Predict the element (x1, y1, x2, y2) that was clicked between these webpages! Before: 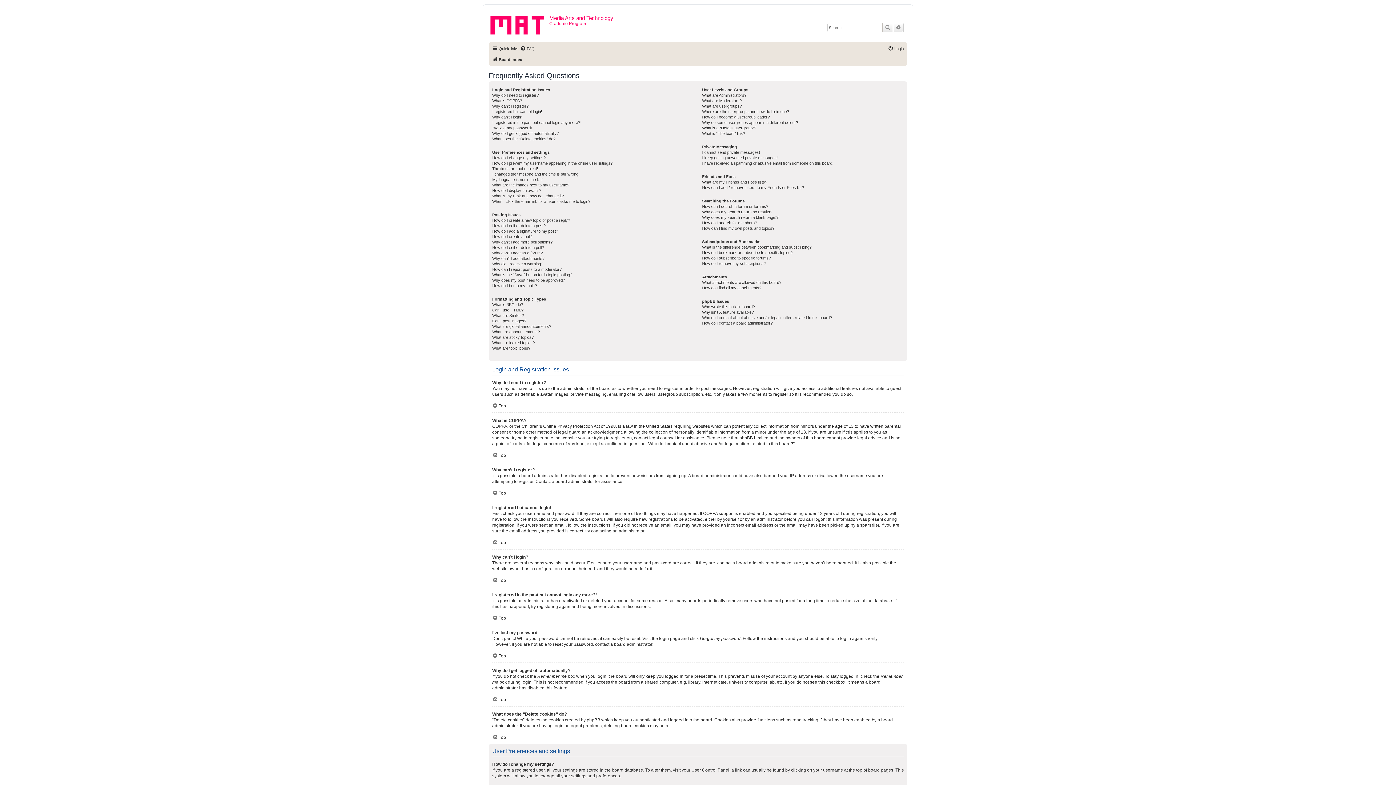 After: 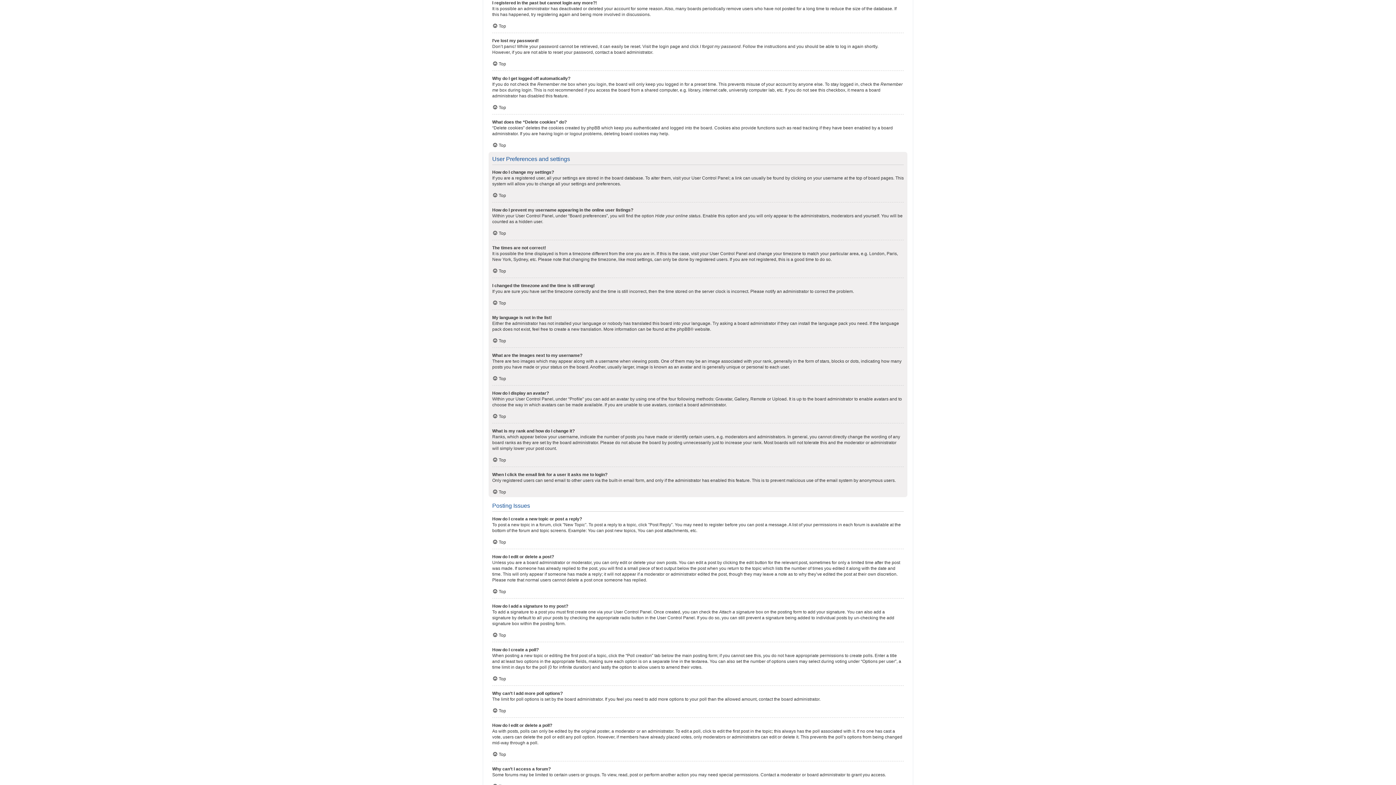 Action: label: I registered in the past but cannot login any more?! bbox: (492, 120, 581, 125)